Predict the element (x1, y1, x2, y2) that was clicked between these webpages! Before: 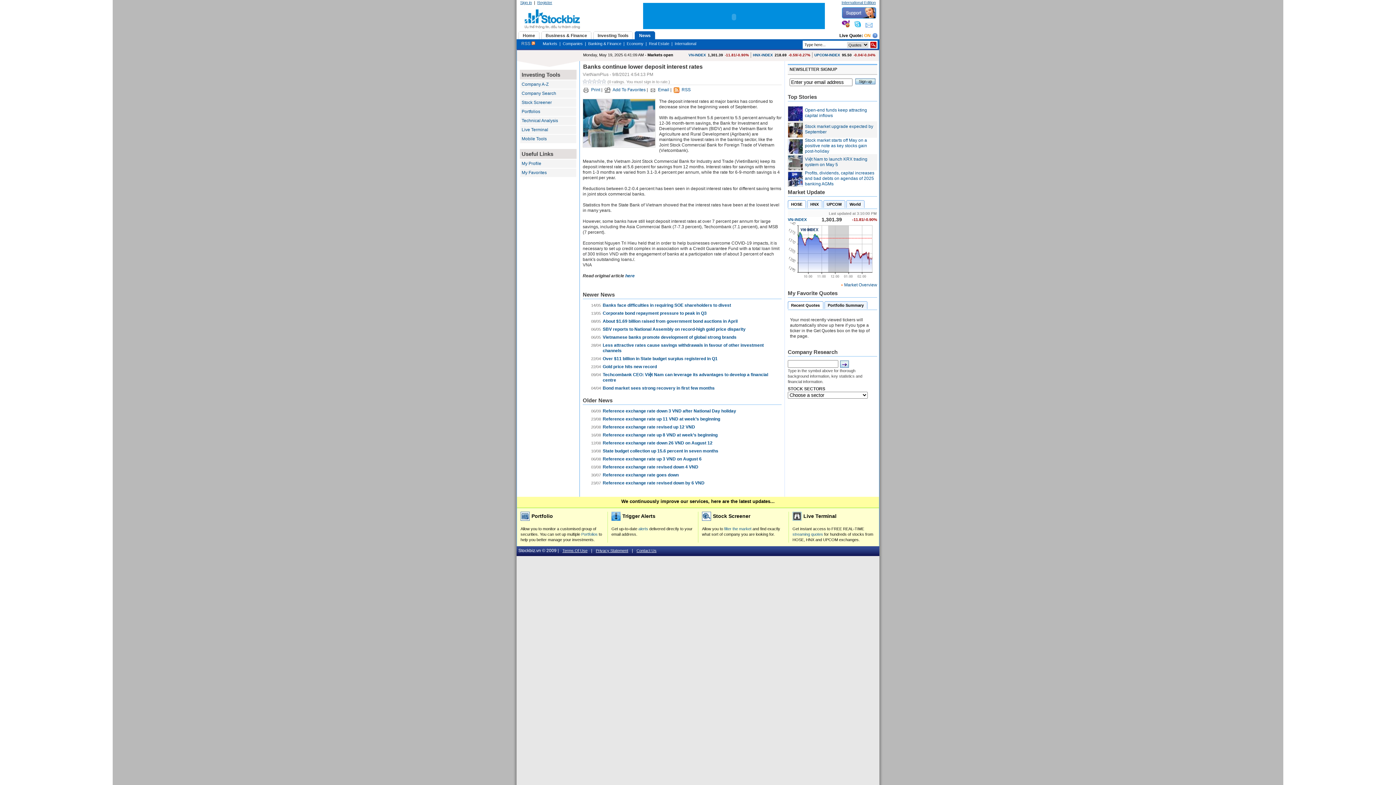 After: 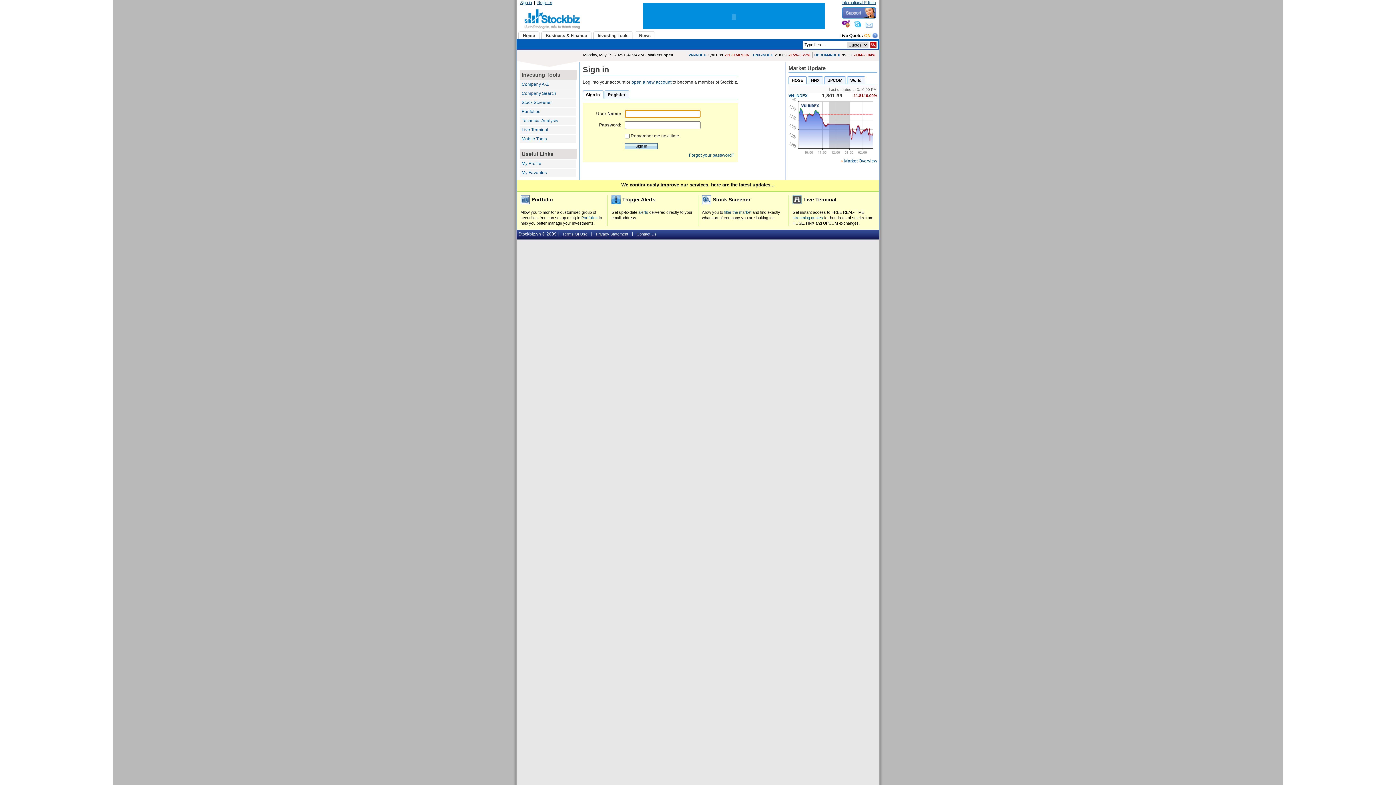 Action: label: alerts bbox: (638, 526, 648, 531)